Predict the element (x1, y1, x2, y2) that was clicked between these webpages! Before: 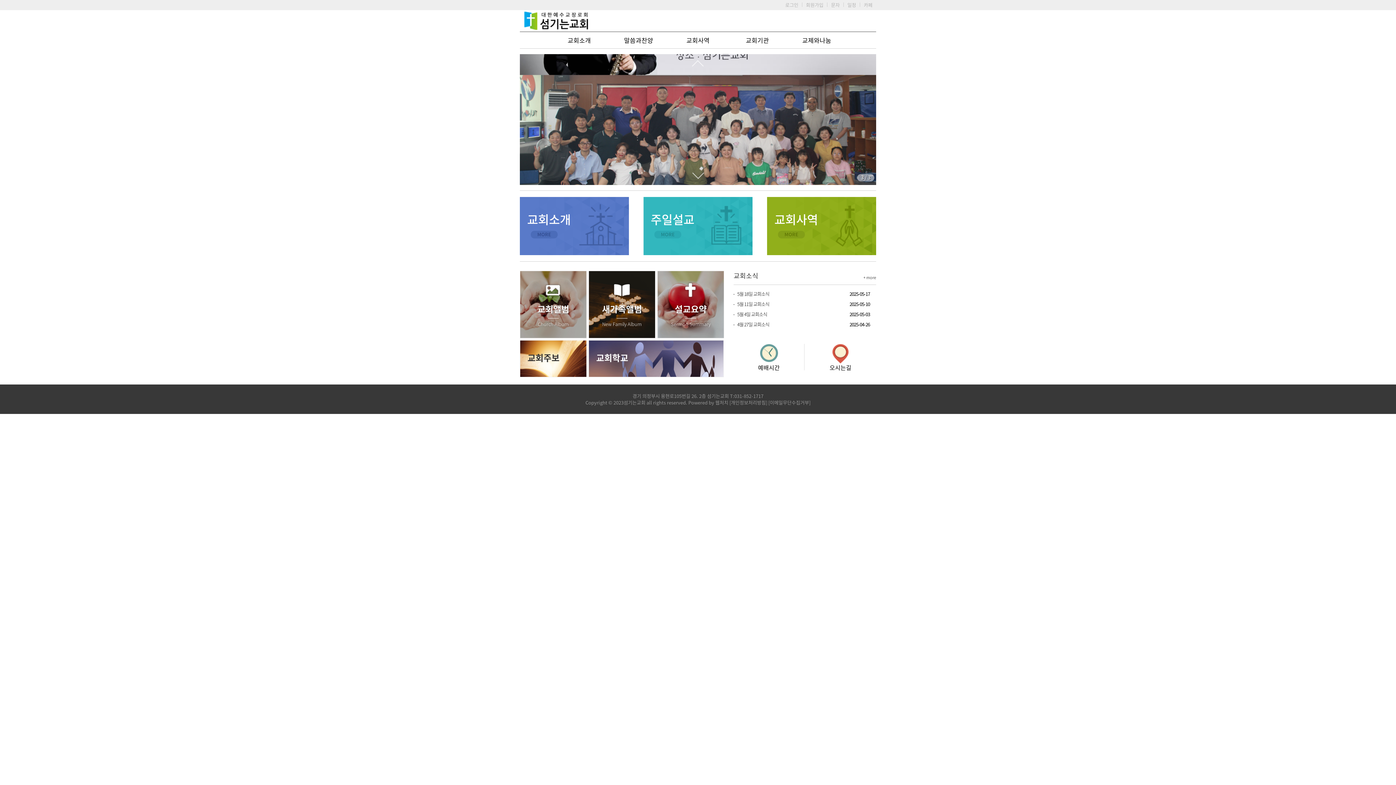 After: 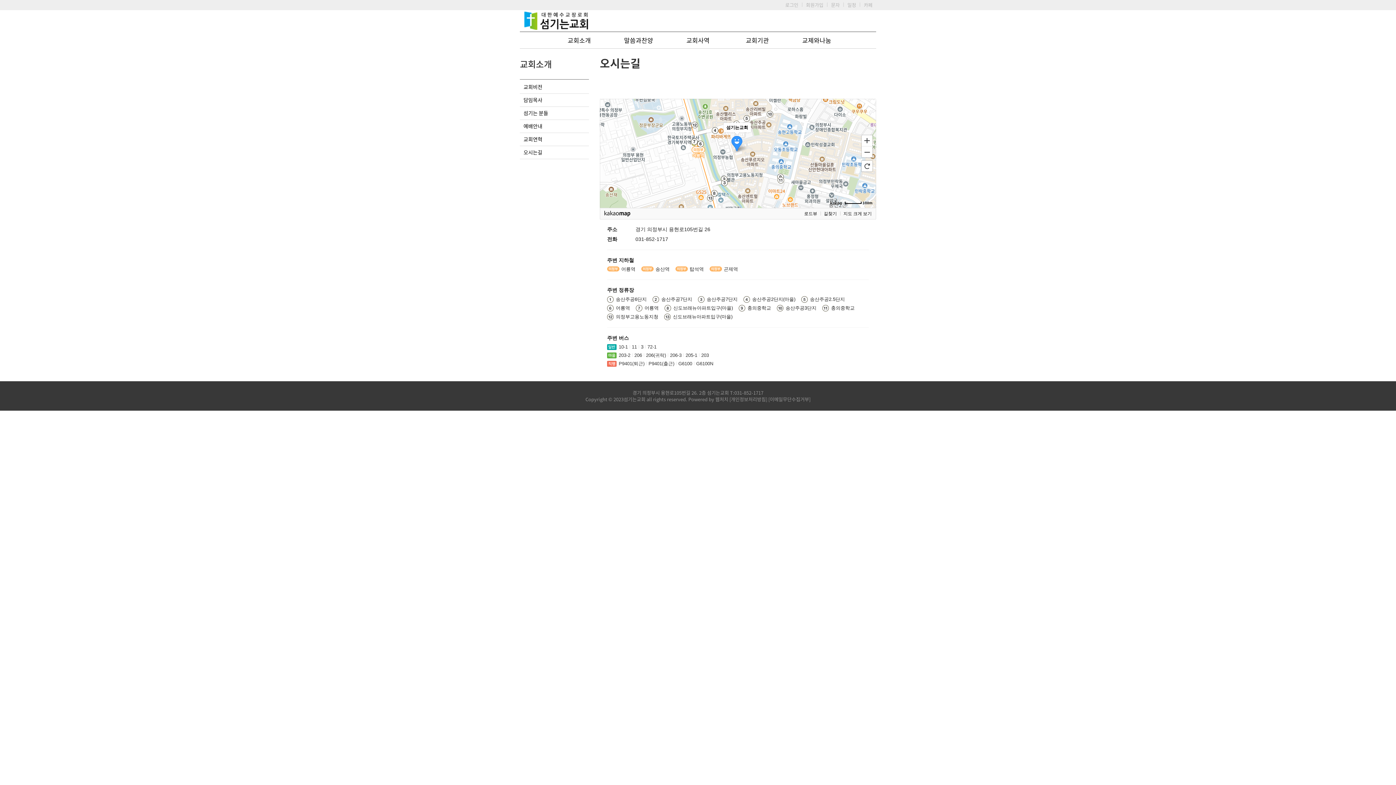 Action: label: 오시는길 bbox: (805, 343, 876, 370)